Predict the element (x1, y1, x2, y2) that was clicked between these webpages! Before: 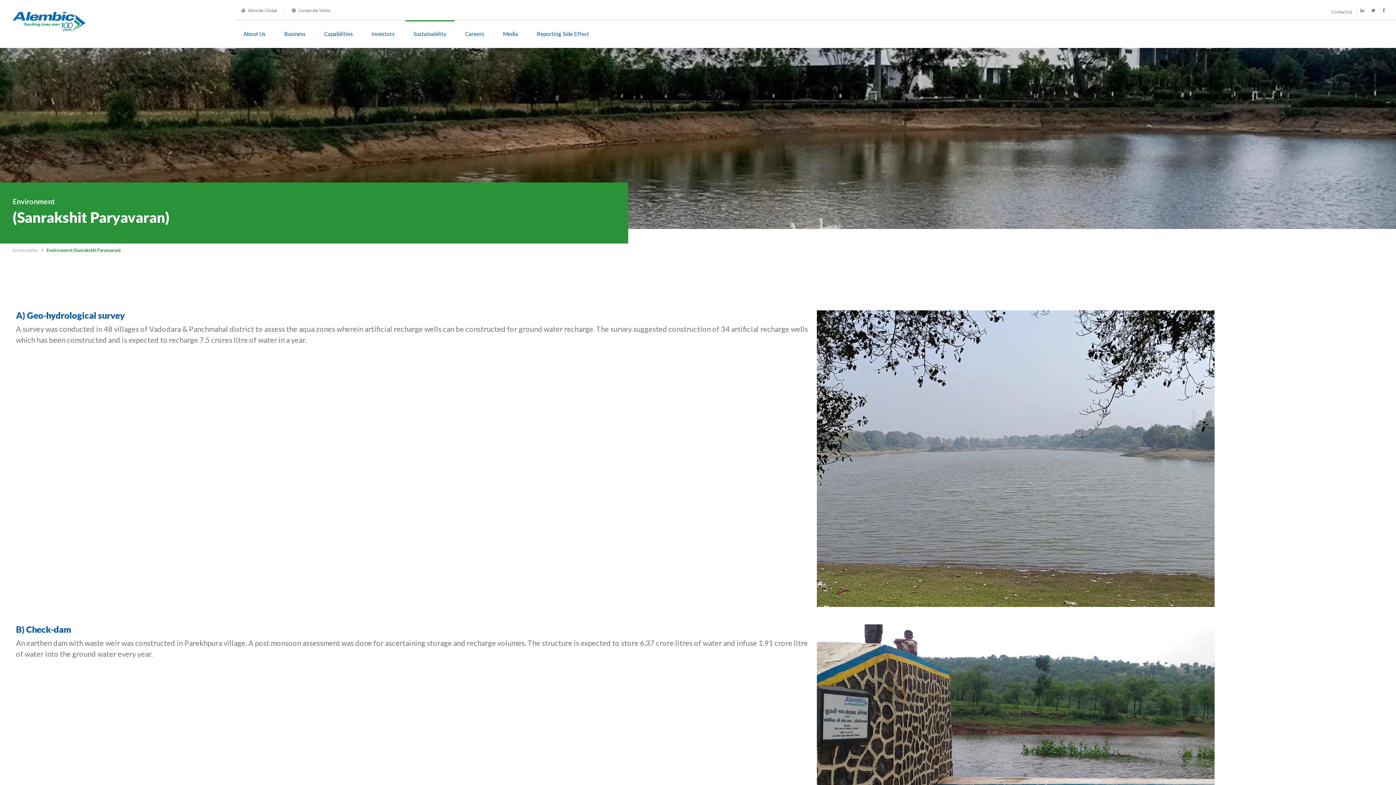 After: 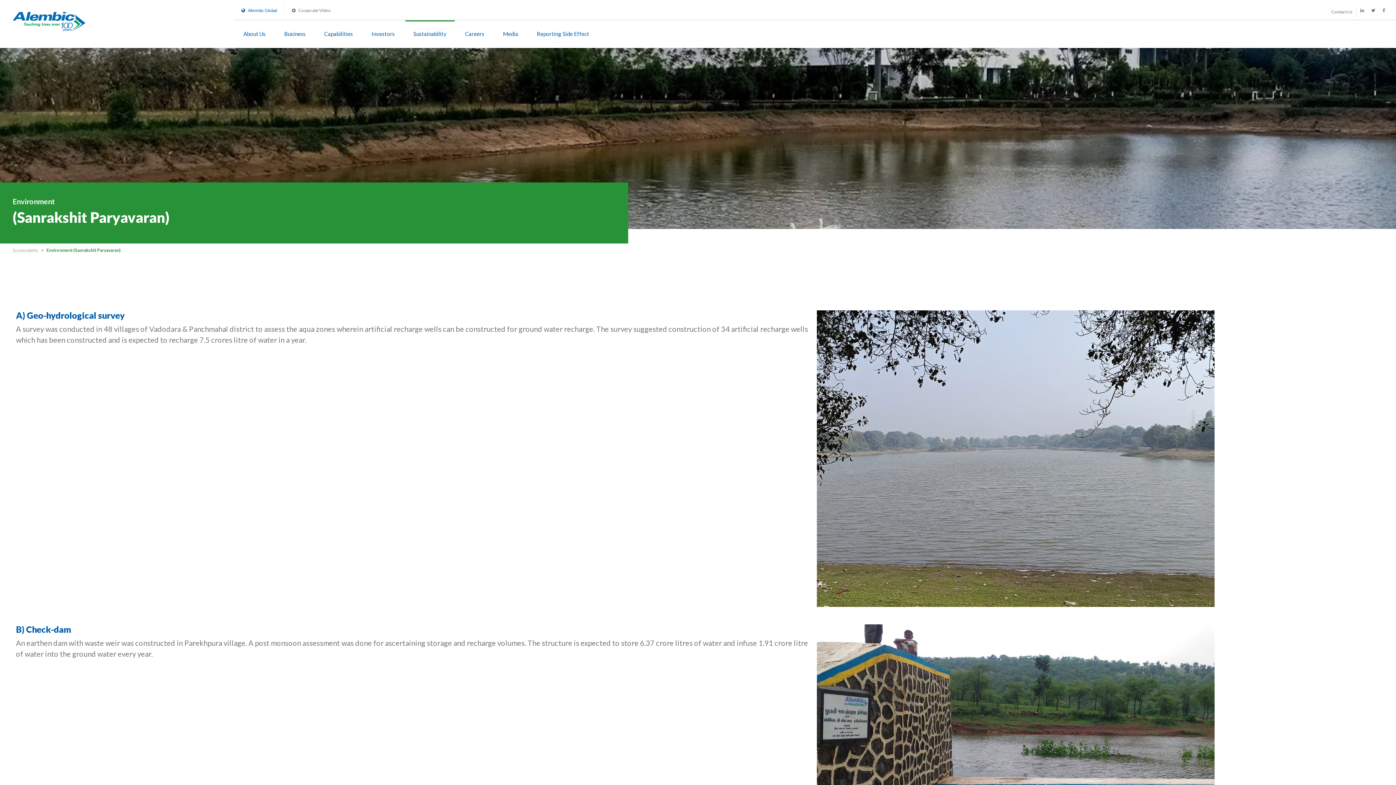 Action: label: Alembic Global bbox: (237, 7, 280, 13)